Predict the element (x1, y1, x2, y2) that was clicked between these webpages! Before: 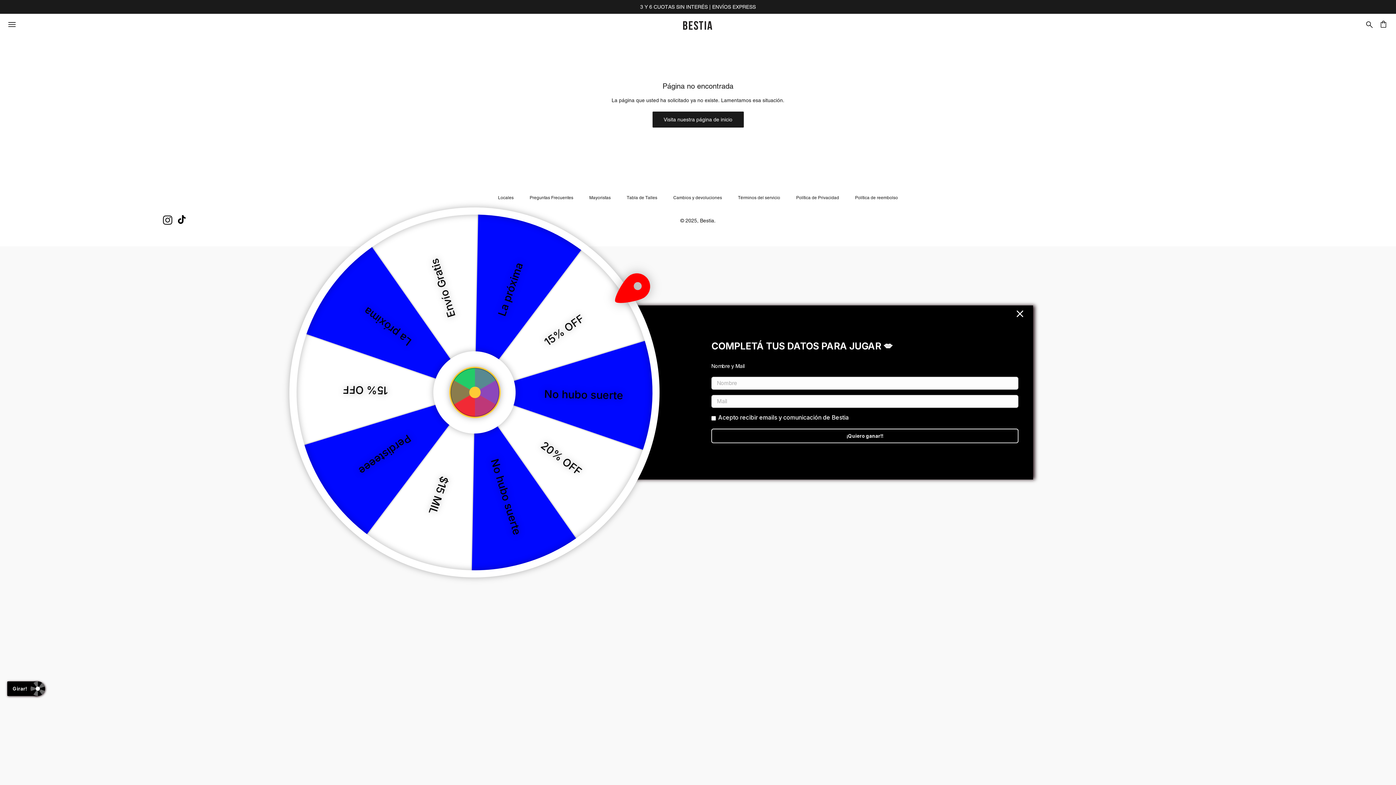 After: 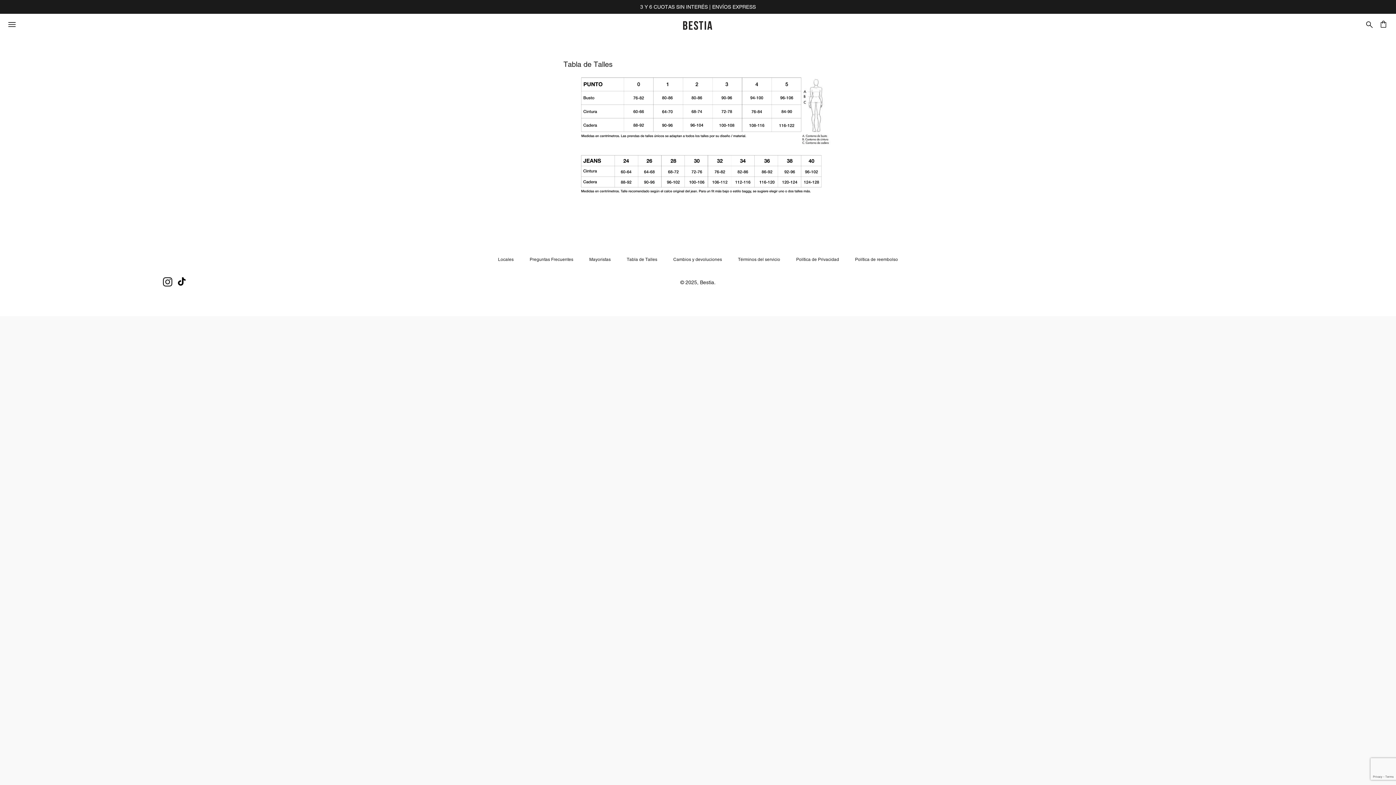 Action: bbox: (619, 193, 664, 202) label: Tabla de Talles